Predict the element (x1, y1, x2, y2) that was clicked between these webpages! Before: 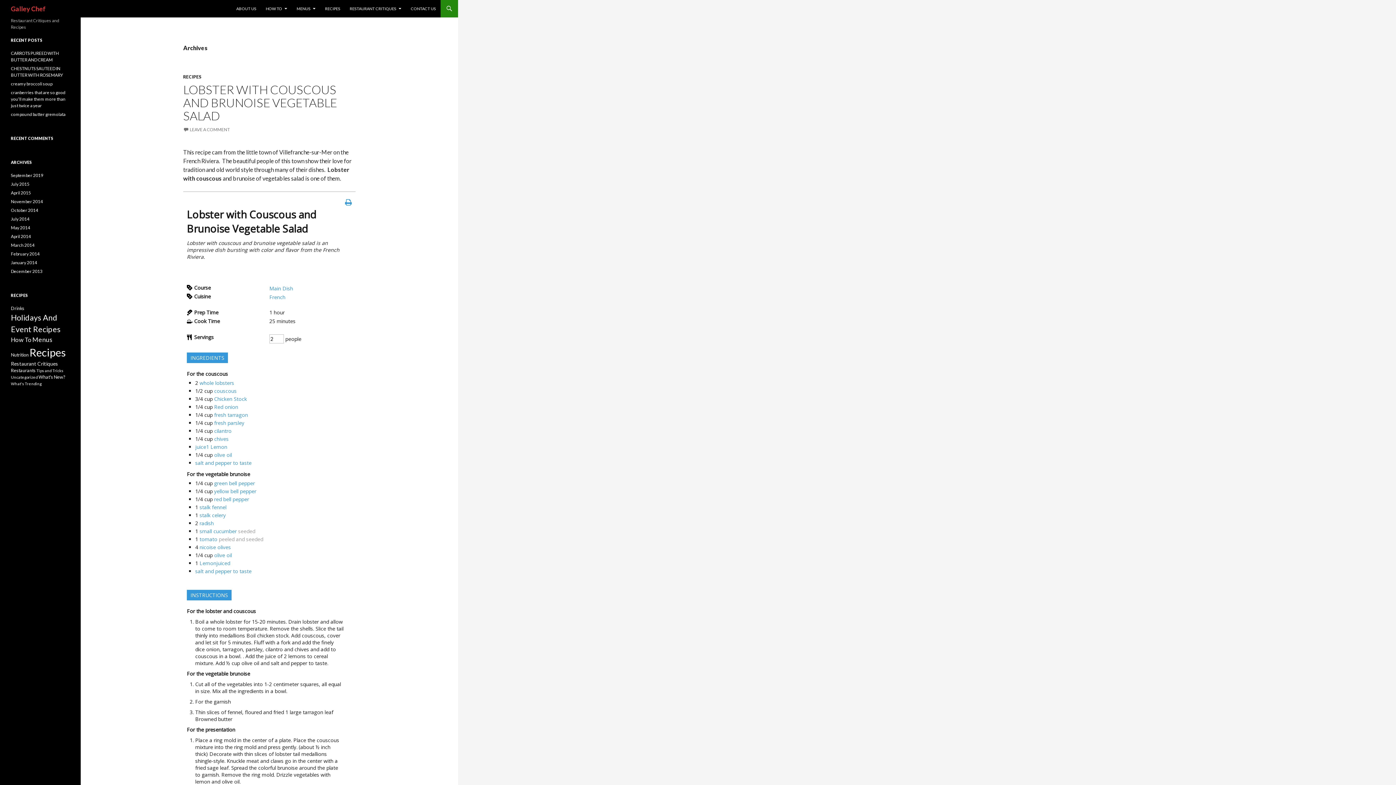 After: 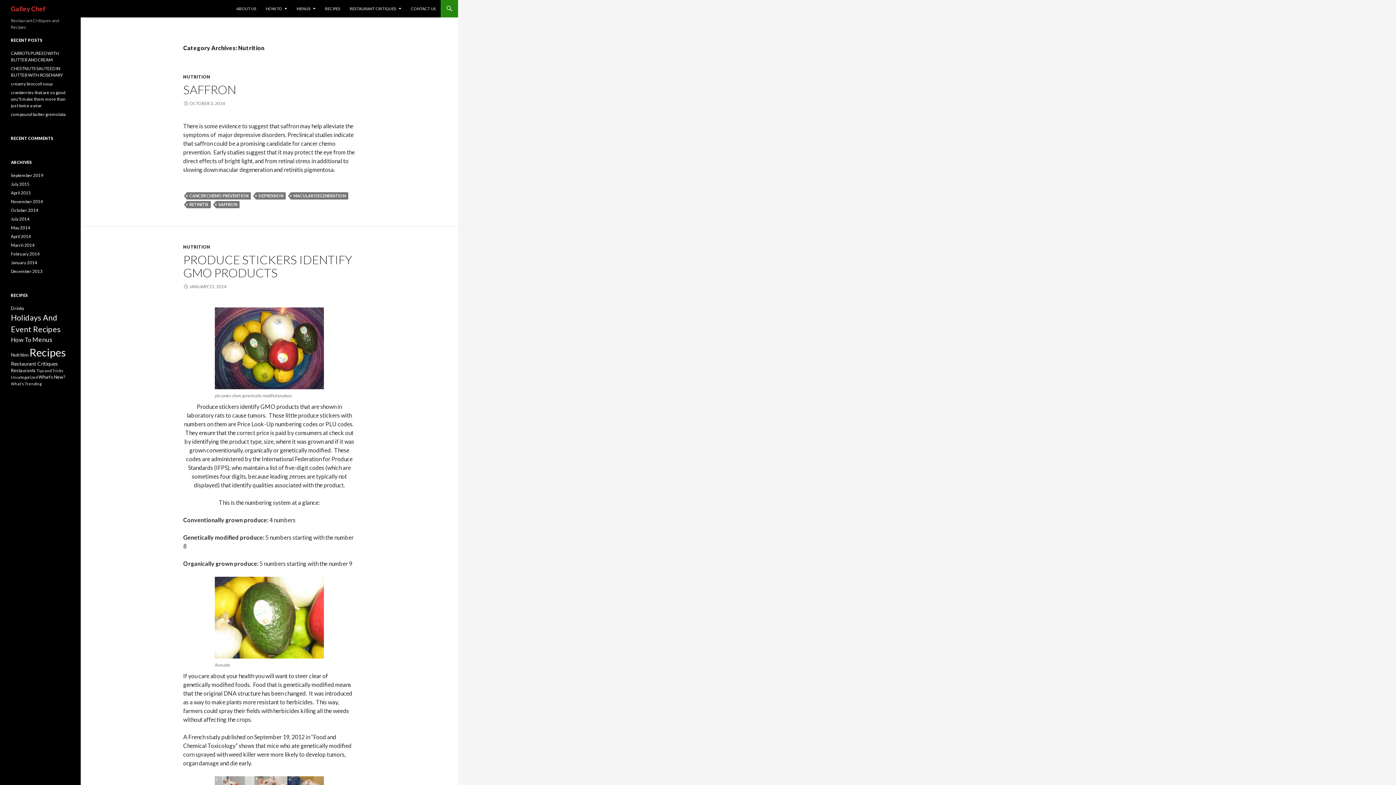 Action: bbox: (10, 352, 28, 357) label: Nutrition (2 items)